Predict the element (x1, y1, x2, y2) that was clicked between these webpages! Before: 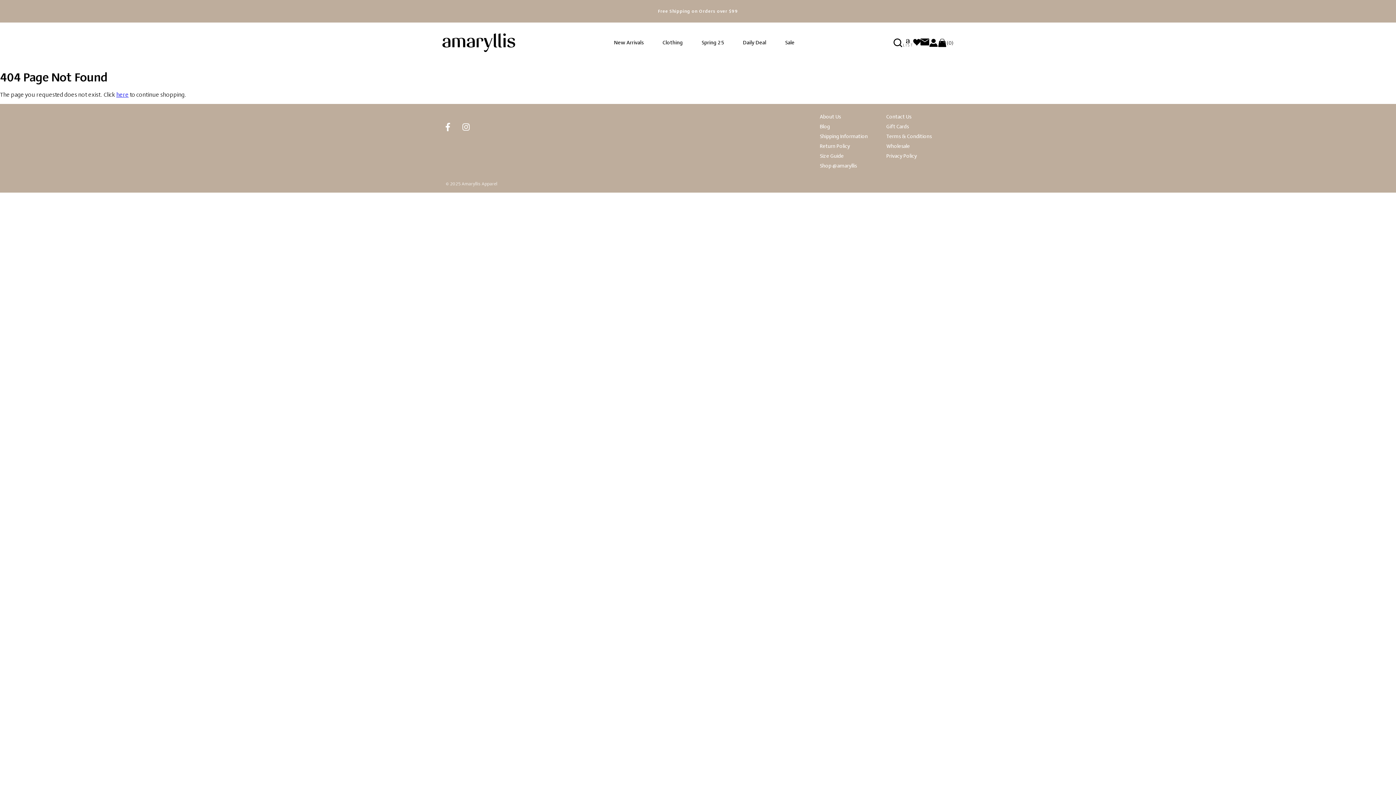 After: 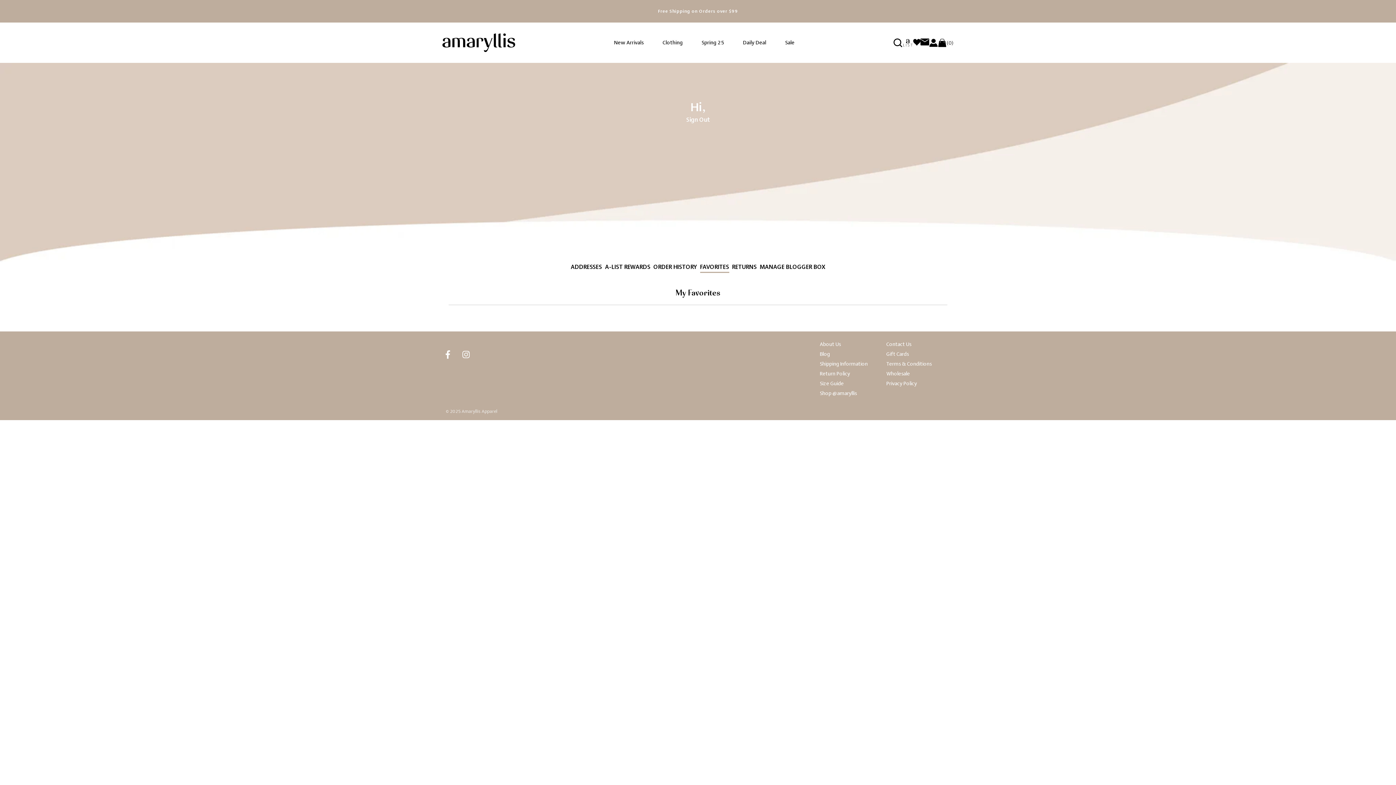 Action: bbox: (913, 38, 920, 47)